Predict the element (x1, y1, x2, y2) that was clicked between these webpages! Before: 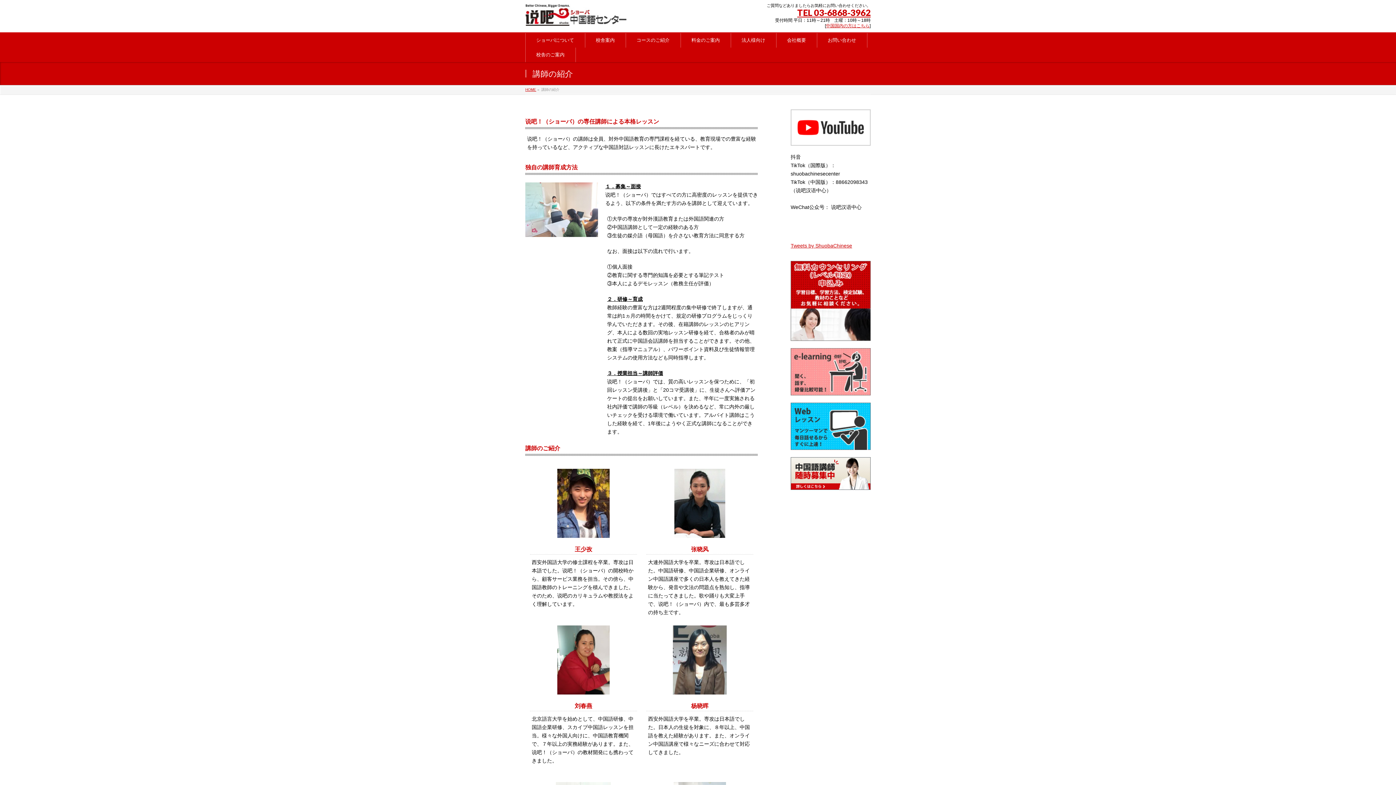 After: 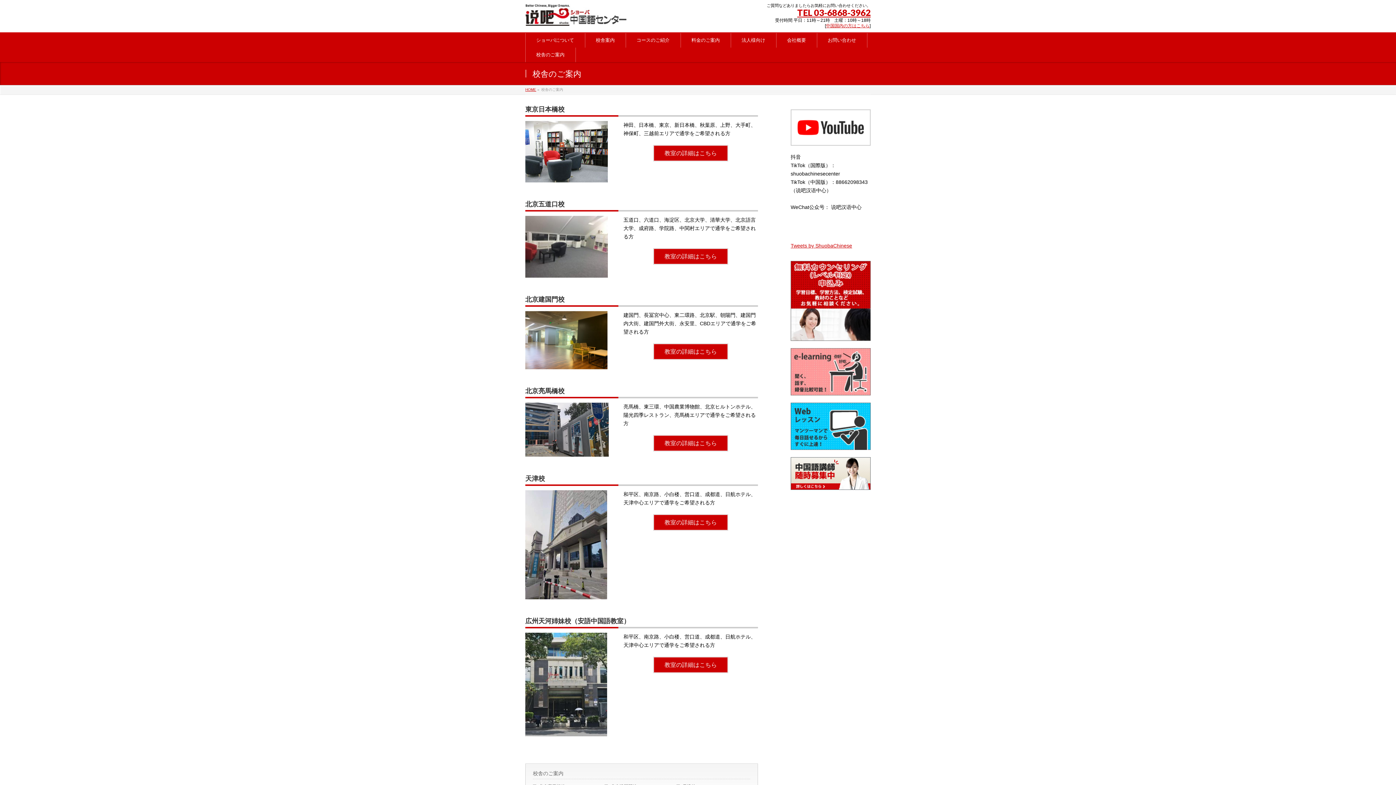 Action: bbox: (525, 47, 575, 62) label: 校舎のご案内